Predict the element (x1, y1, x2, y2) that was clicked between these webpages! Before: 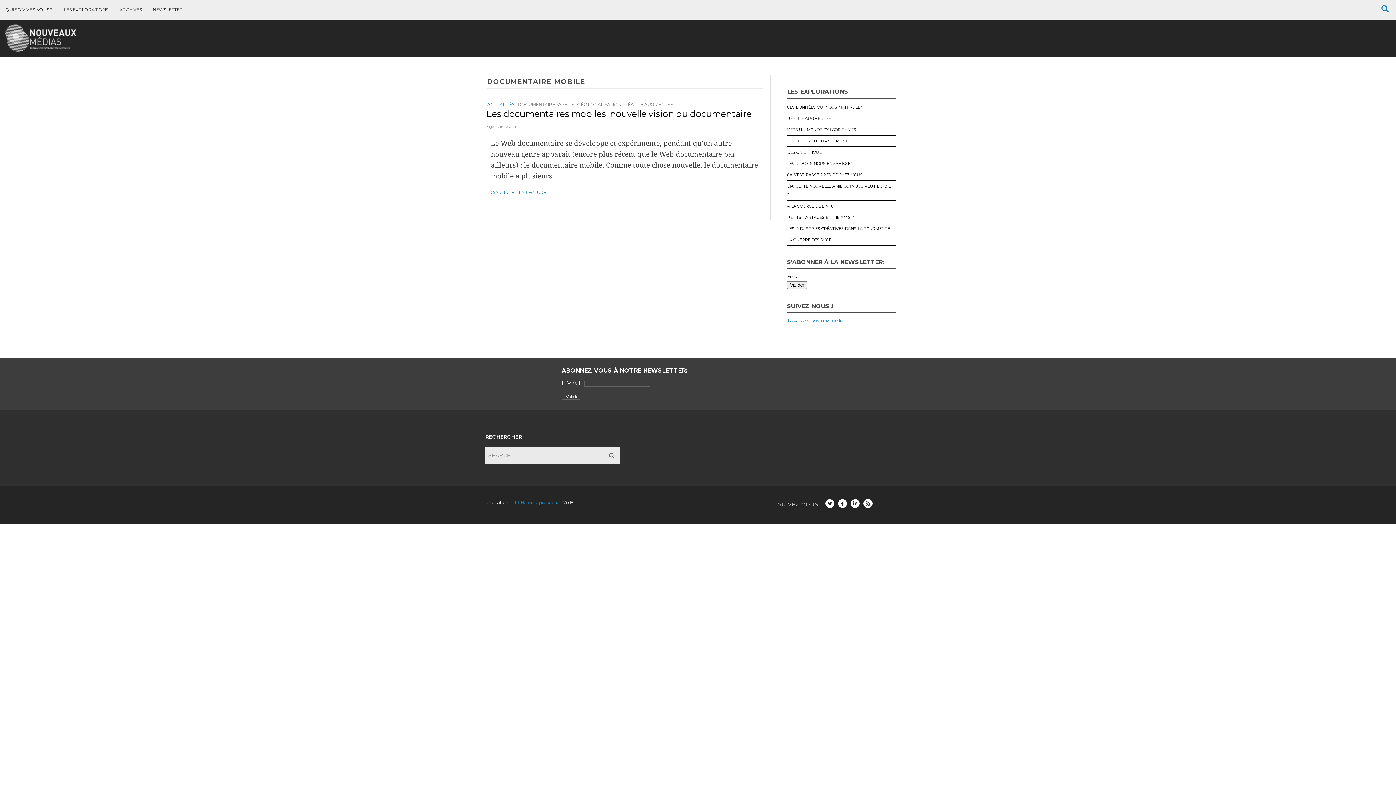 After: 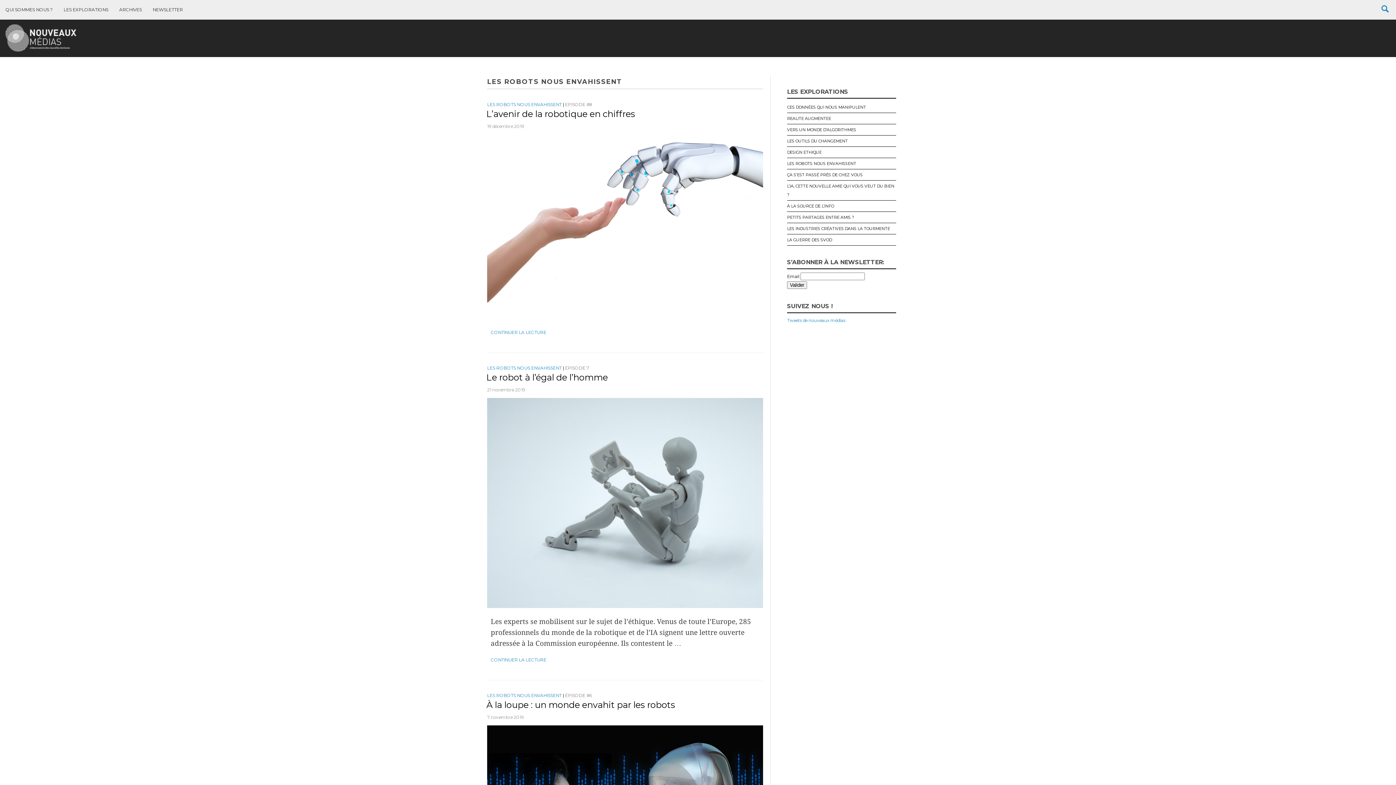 Action: label: LES ROBOTS NOUS ENVAHISSENT bbox: (787, 161, 856, 166)